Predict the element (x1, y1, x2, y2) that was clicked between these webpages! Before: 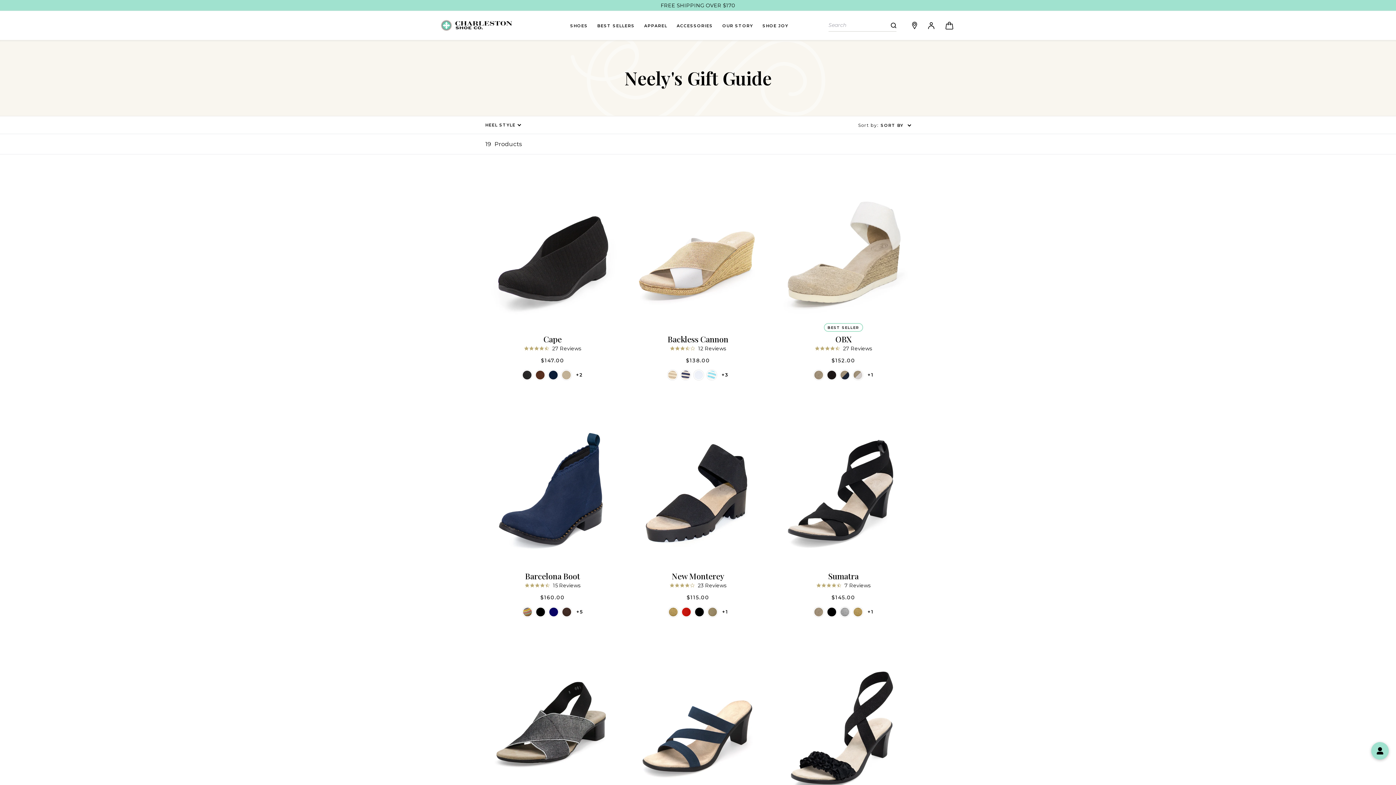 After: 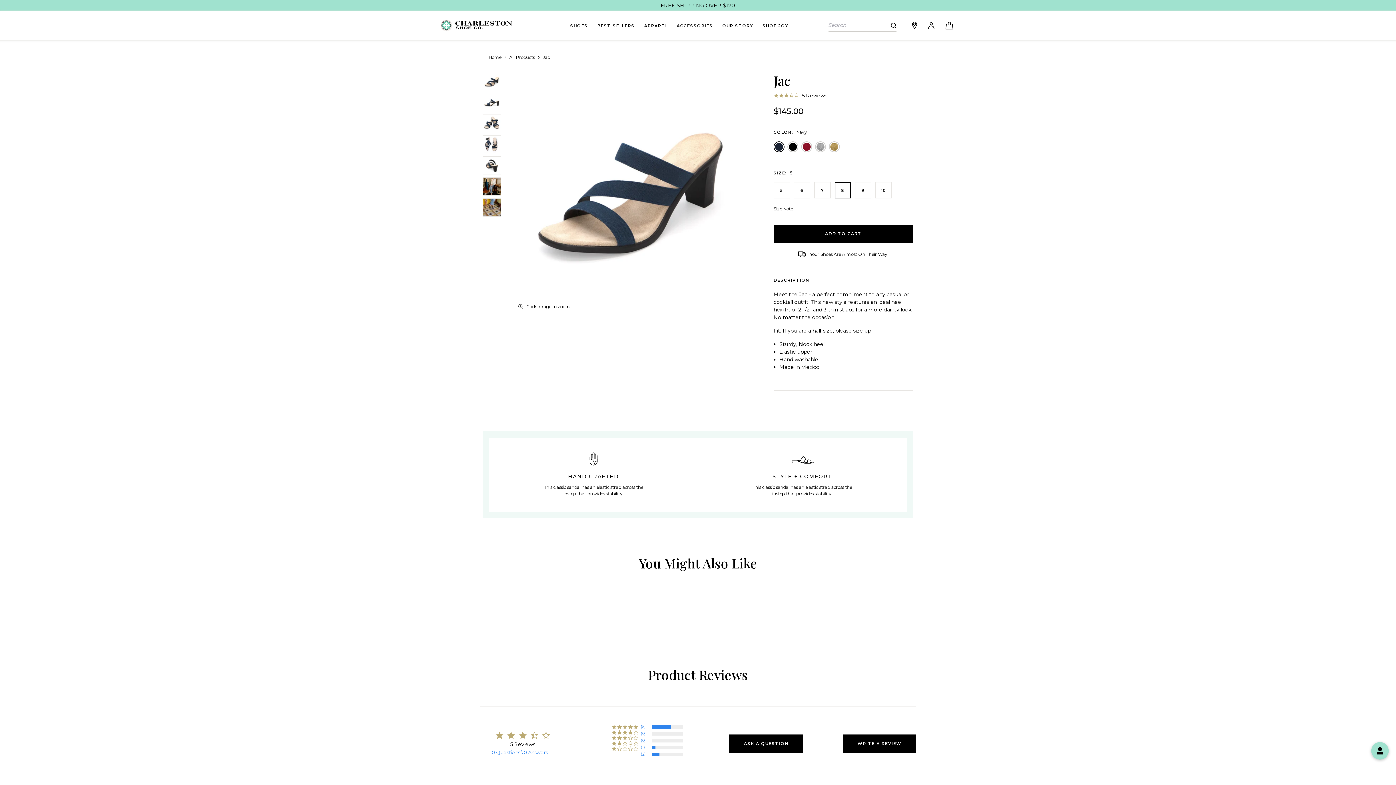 Action: bbox: (630, 664, 765, 798)